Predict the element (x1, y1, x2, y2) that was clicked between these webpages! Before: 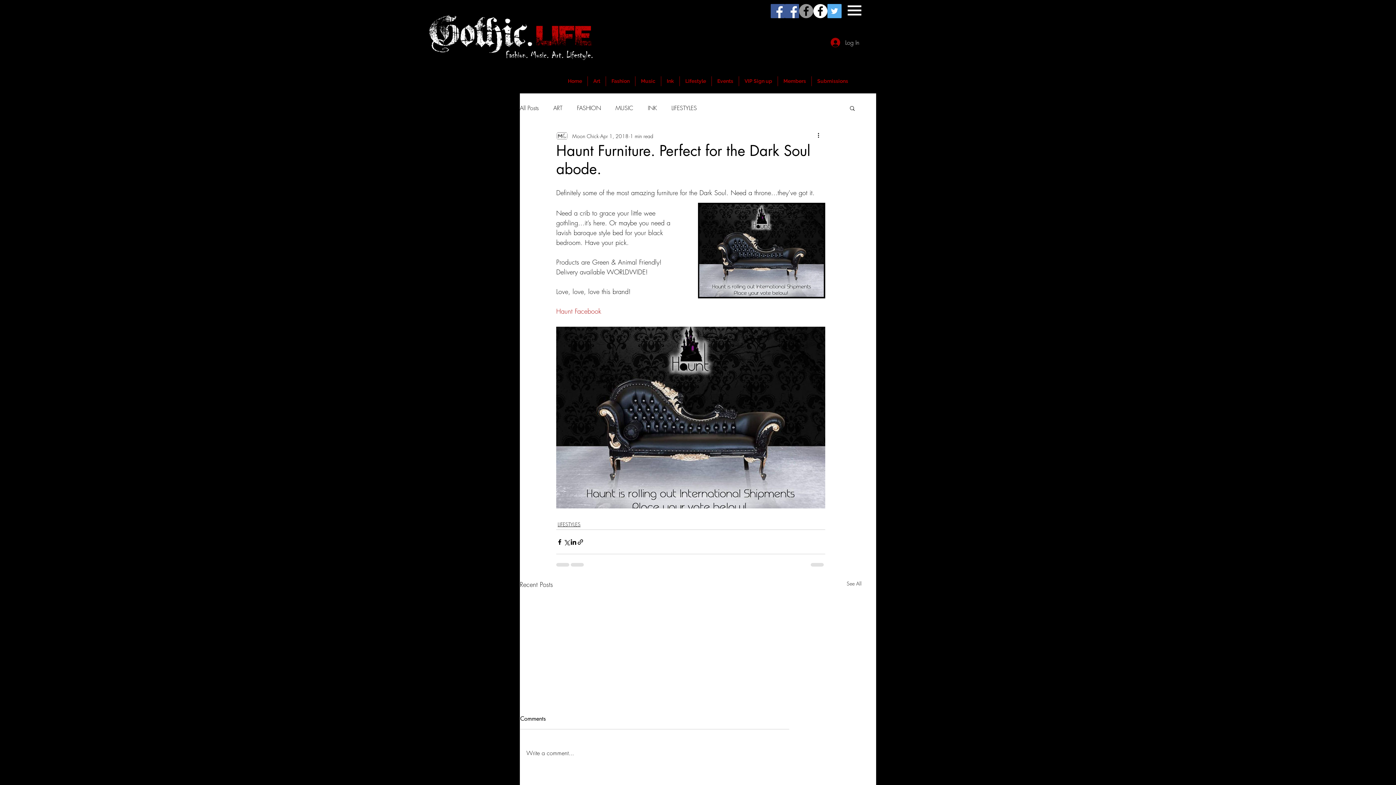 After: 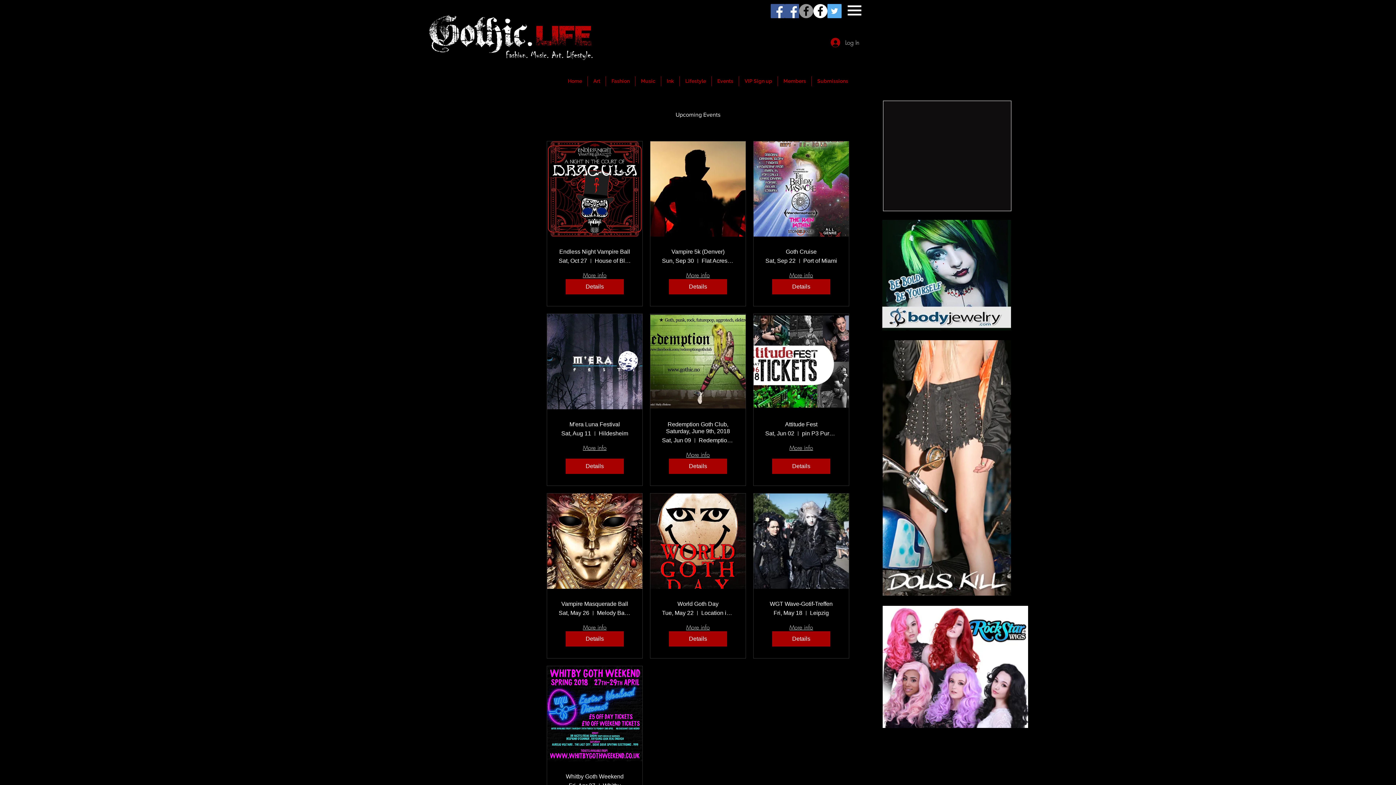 Action: label: Events bbox: (712, 76, 738, 86)